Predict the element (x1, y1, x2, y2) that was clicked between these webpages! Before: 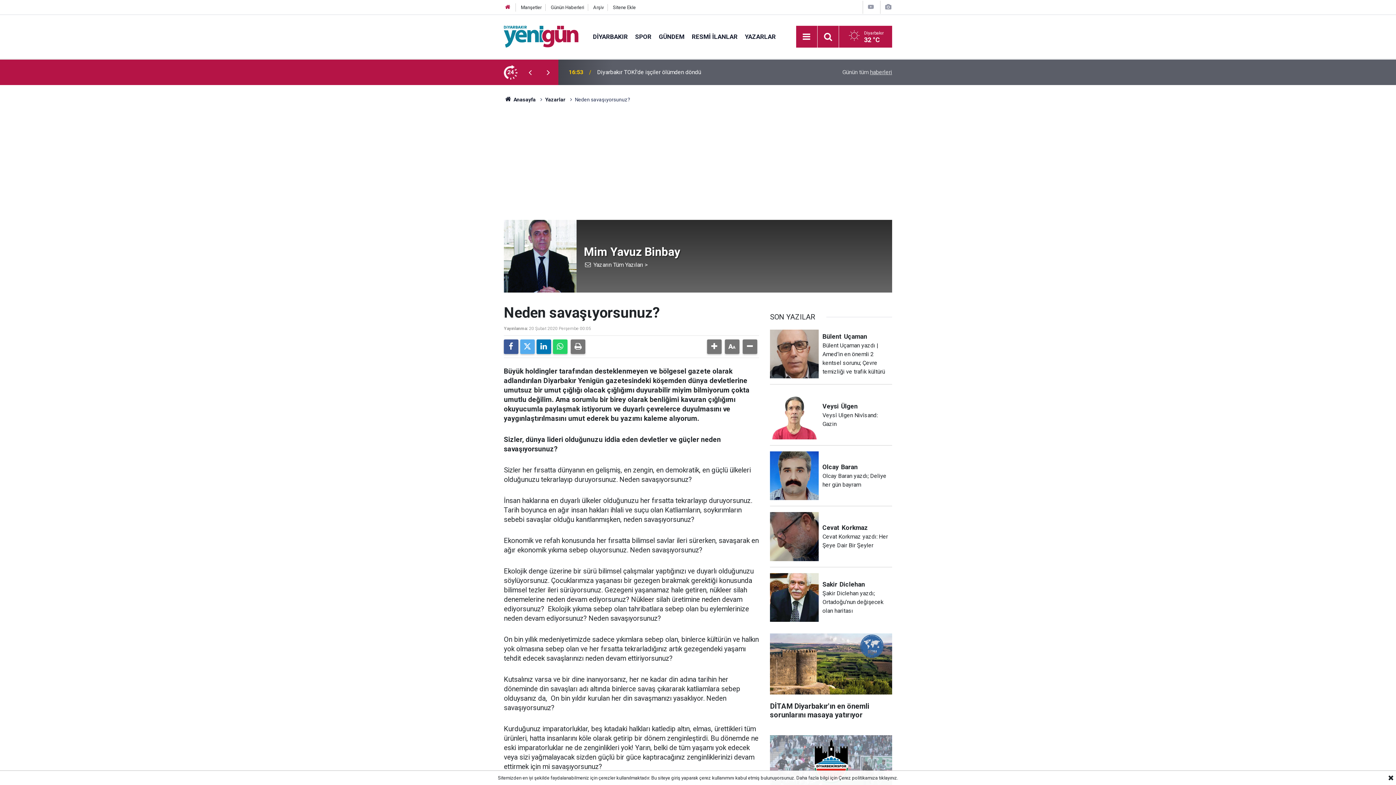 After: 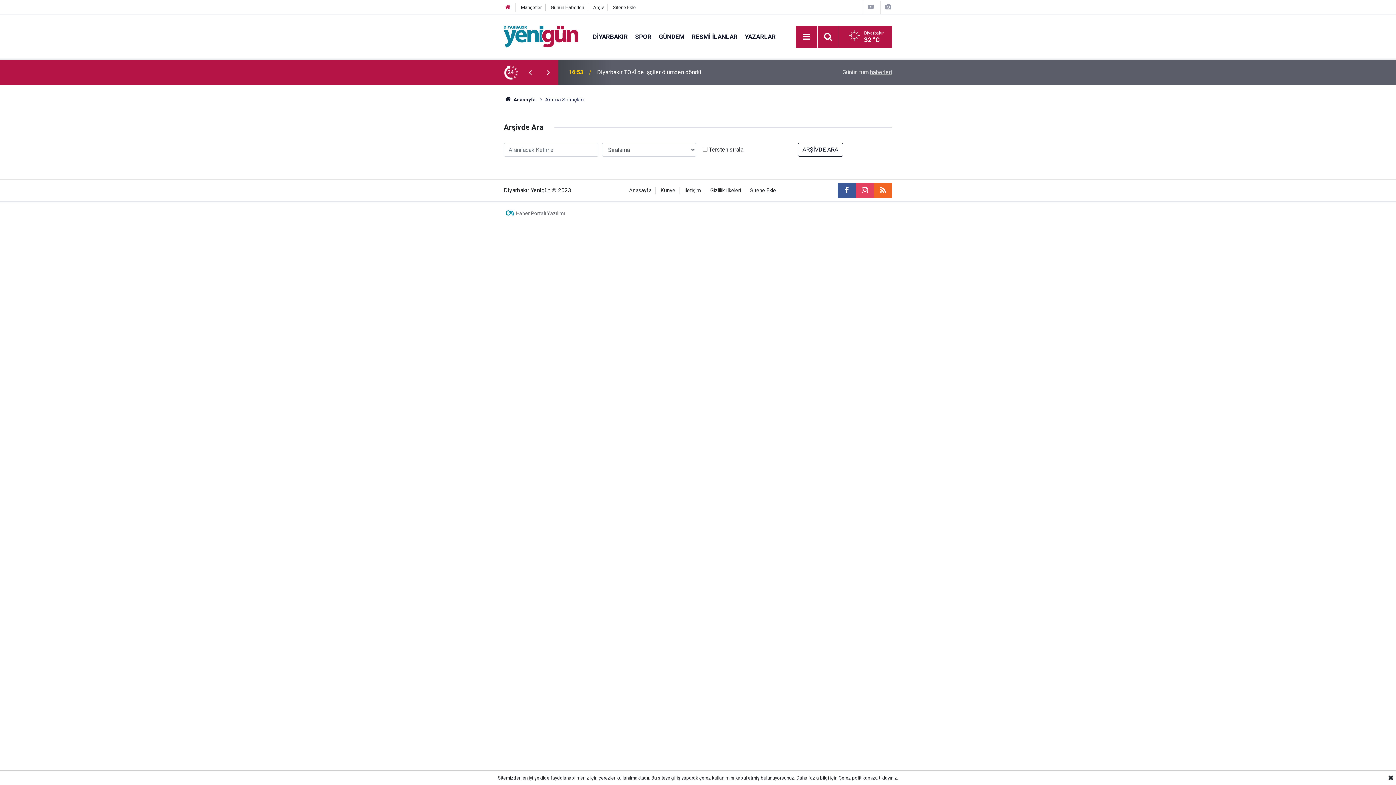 Action: label: Arşiv bbox: (593, 4, 603, 10)